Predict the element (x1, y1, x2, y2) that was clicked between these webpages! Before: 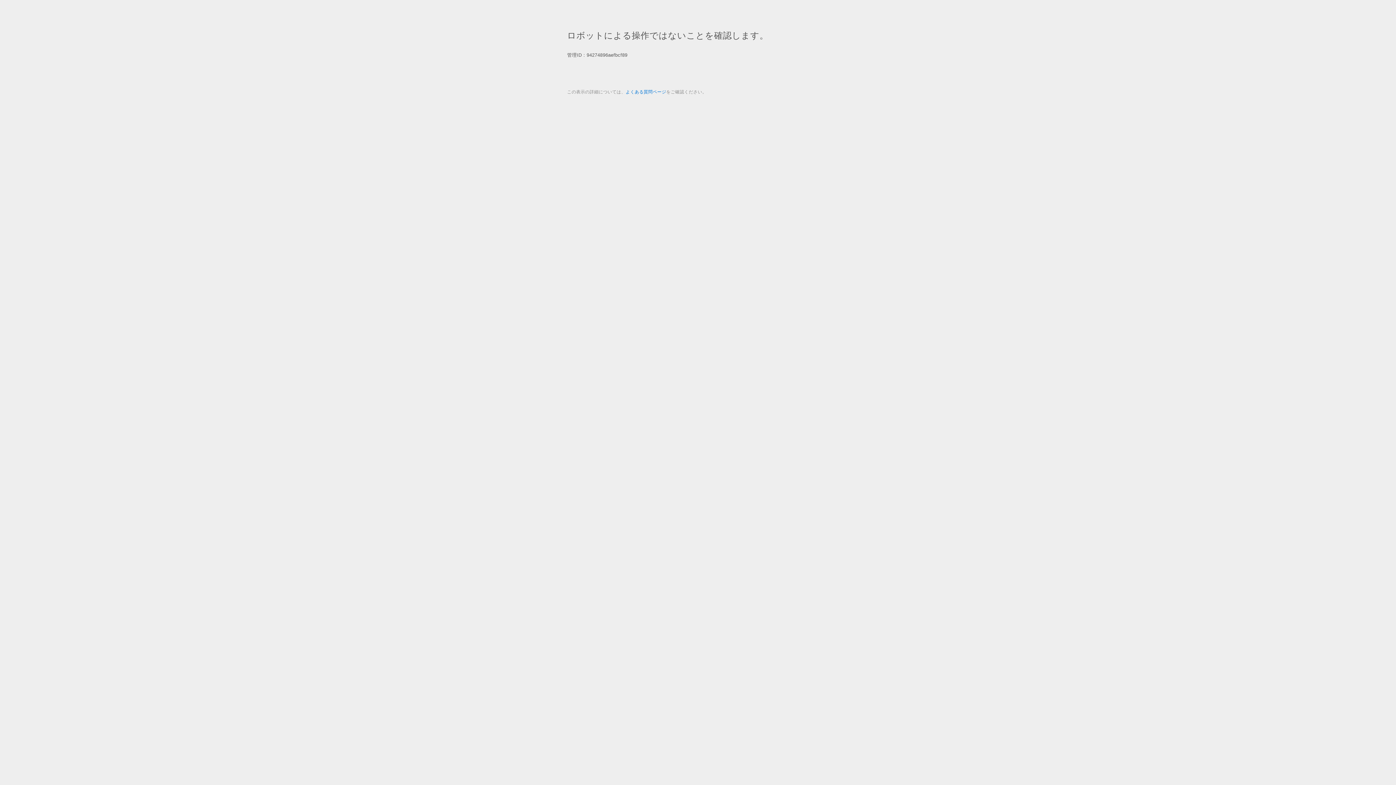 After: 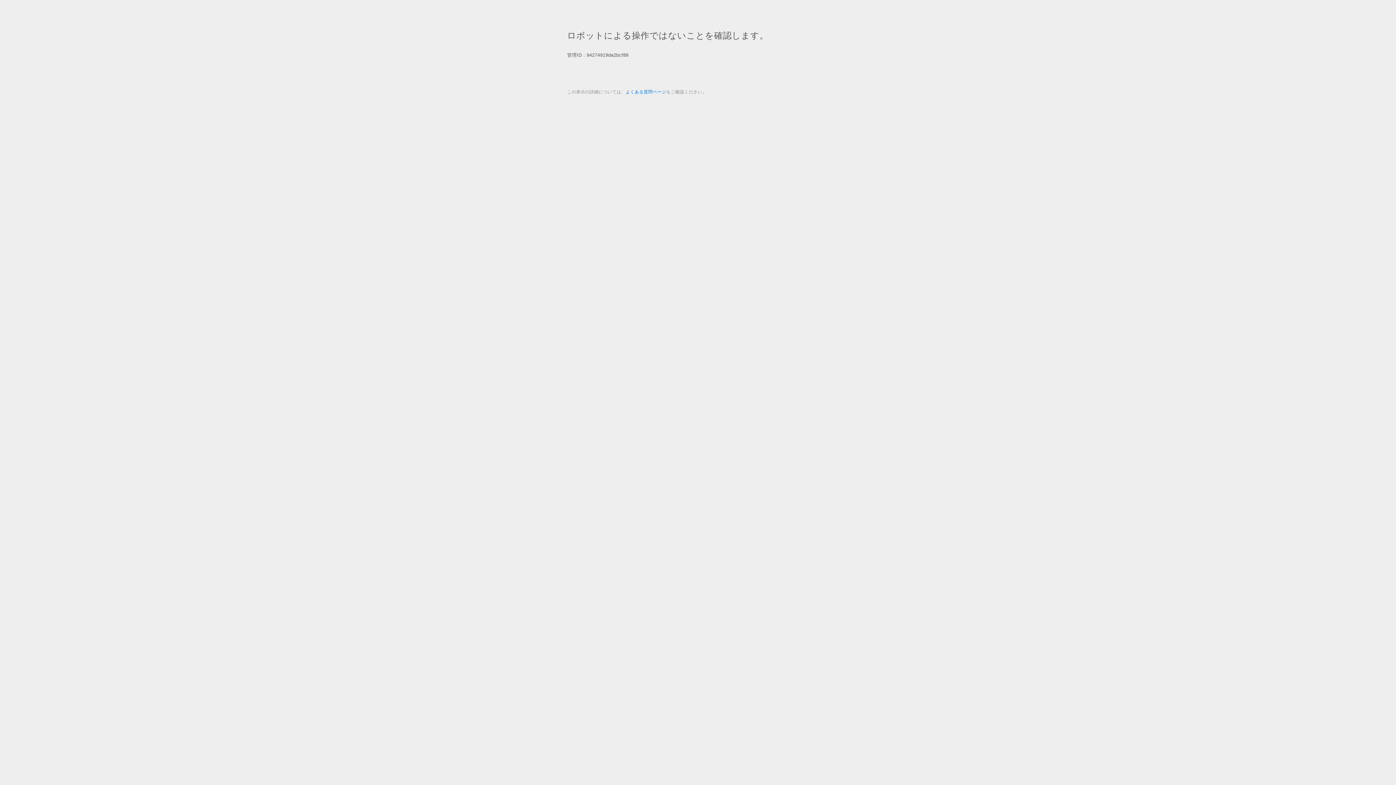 Action: label: よくある質問ページ bbox: (625, 89, 666, 94)